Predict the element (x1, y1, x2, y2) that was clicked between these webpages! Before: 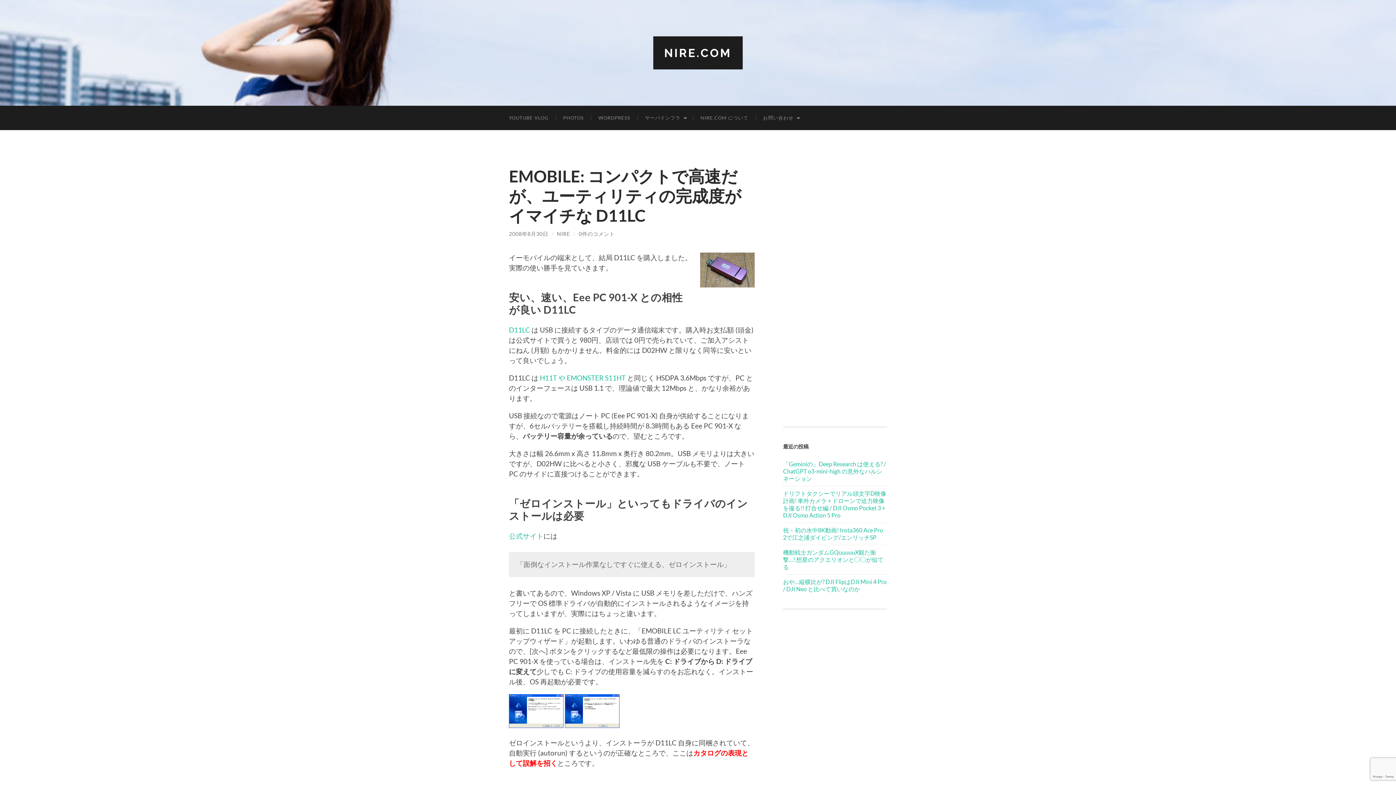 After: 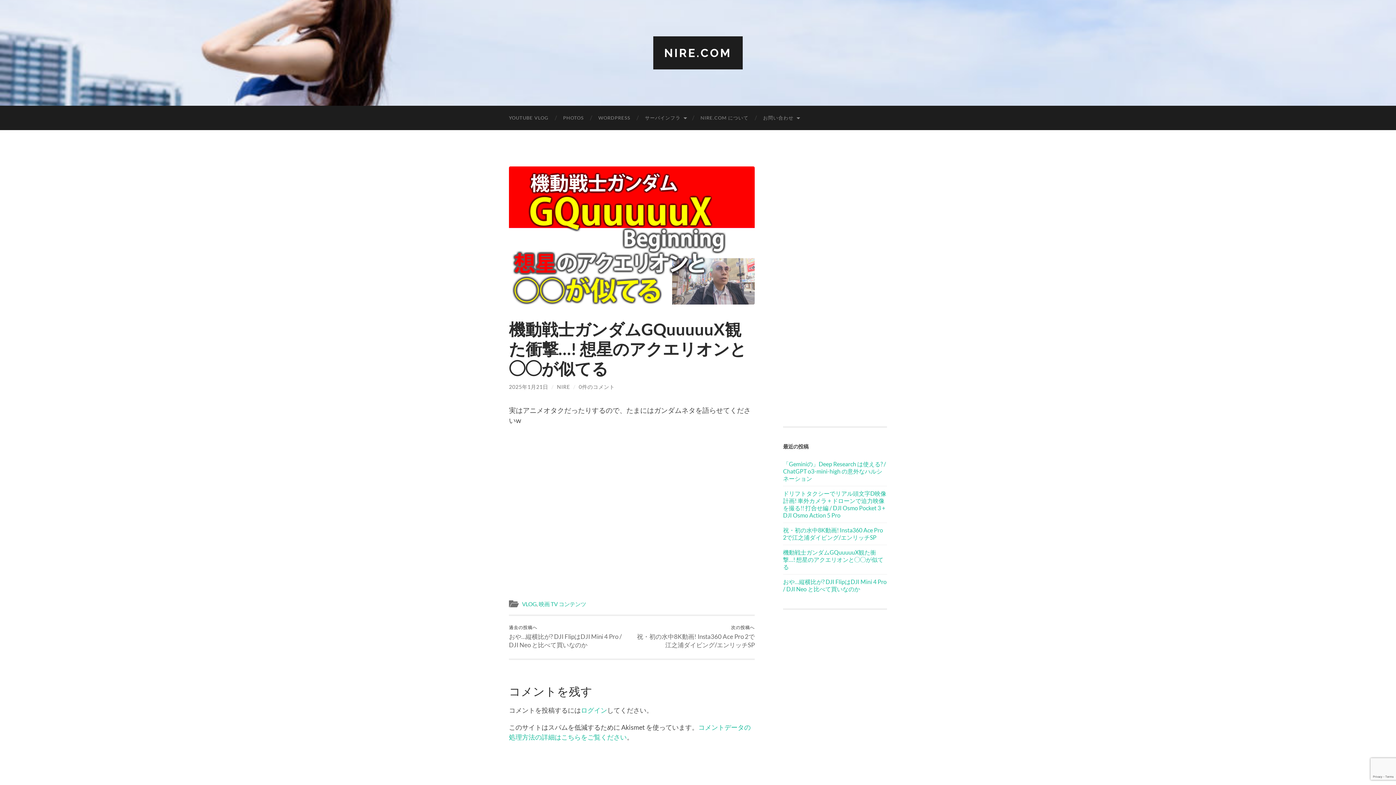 Action: label: 機動戦士ガンダムGQuuuuuX観た衝撃…! 想星のアクエリオンと◯◯が似てる bbox: (783, 549, 887, 570)